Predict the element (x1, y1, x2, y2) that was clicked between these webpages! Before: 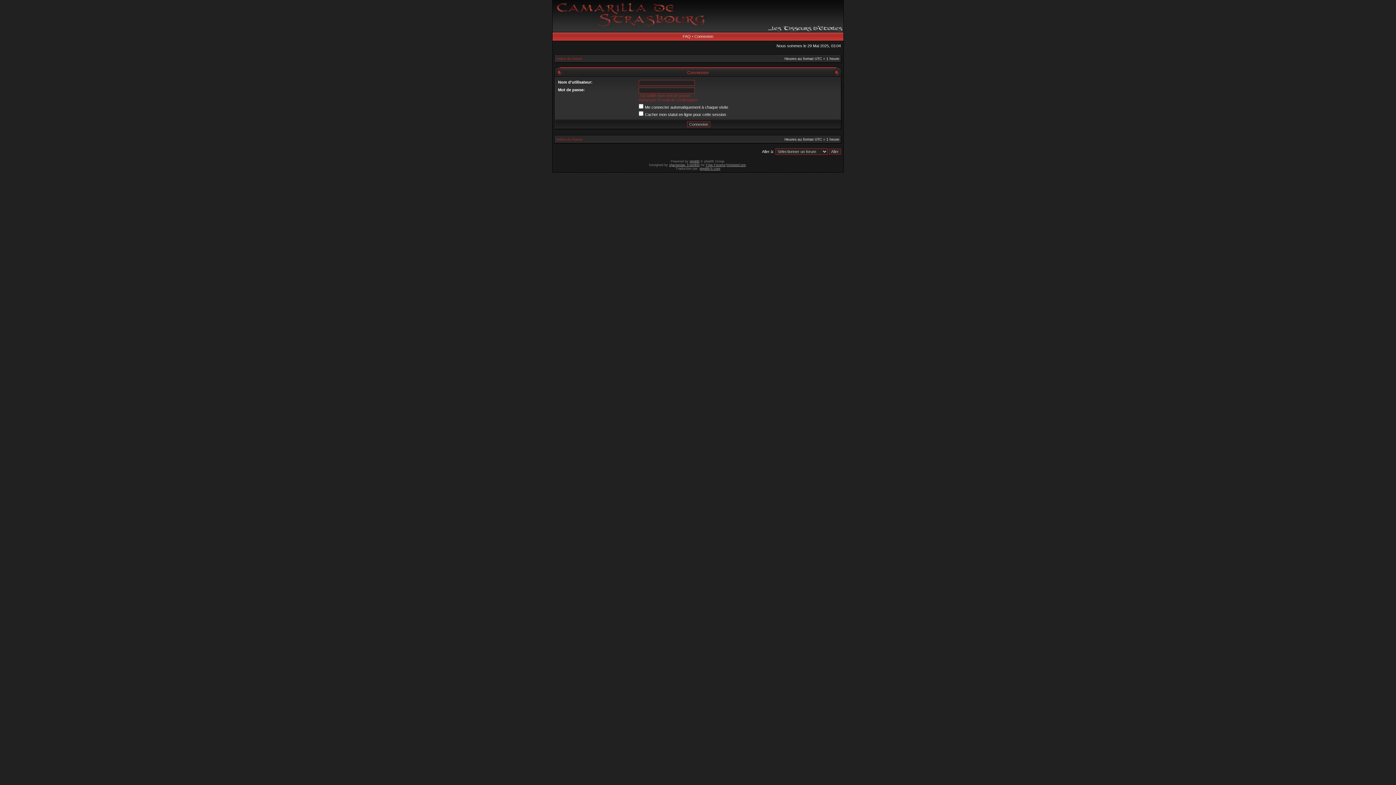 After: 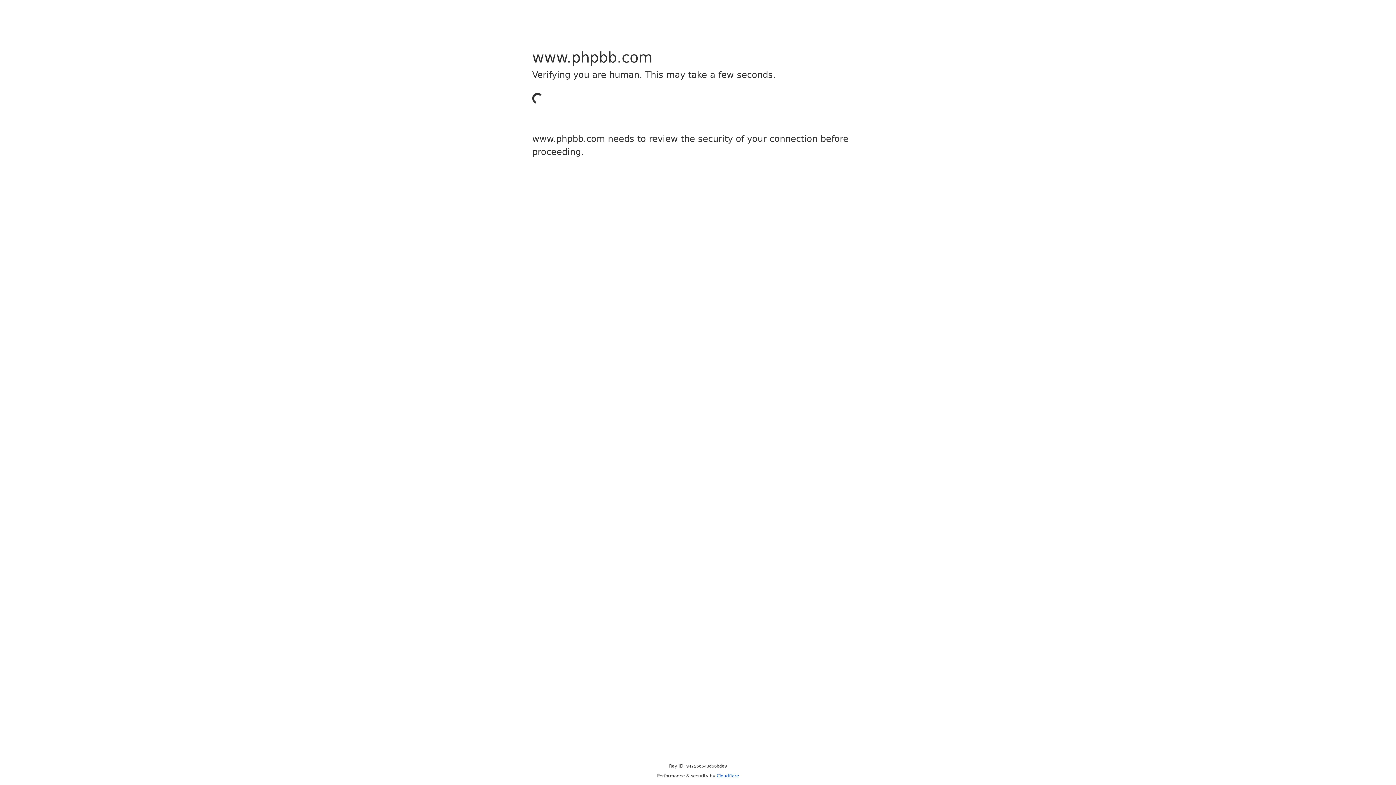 Action: label: phpBB bbox: (689, 159, 699, 163)